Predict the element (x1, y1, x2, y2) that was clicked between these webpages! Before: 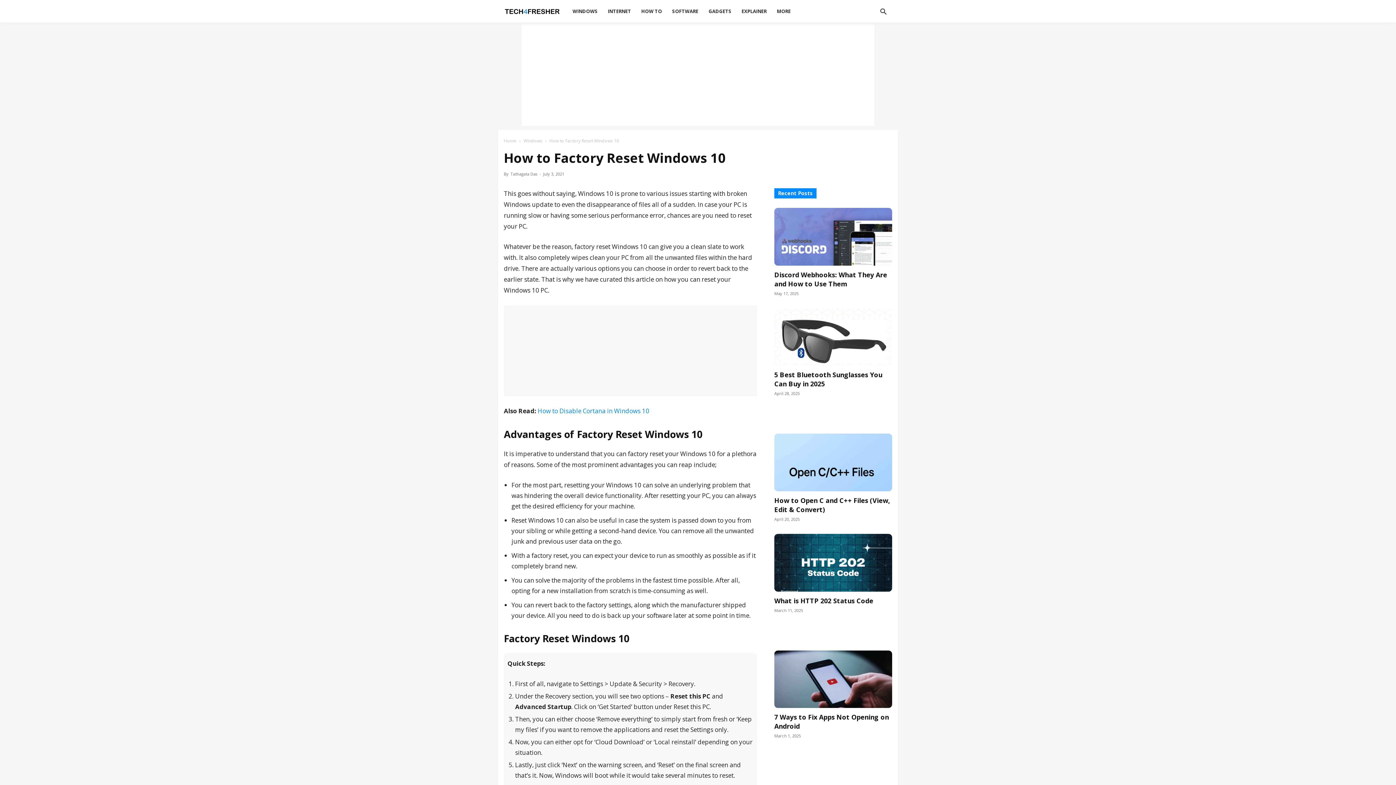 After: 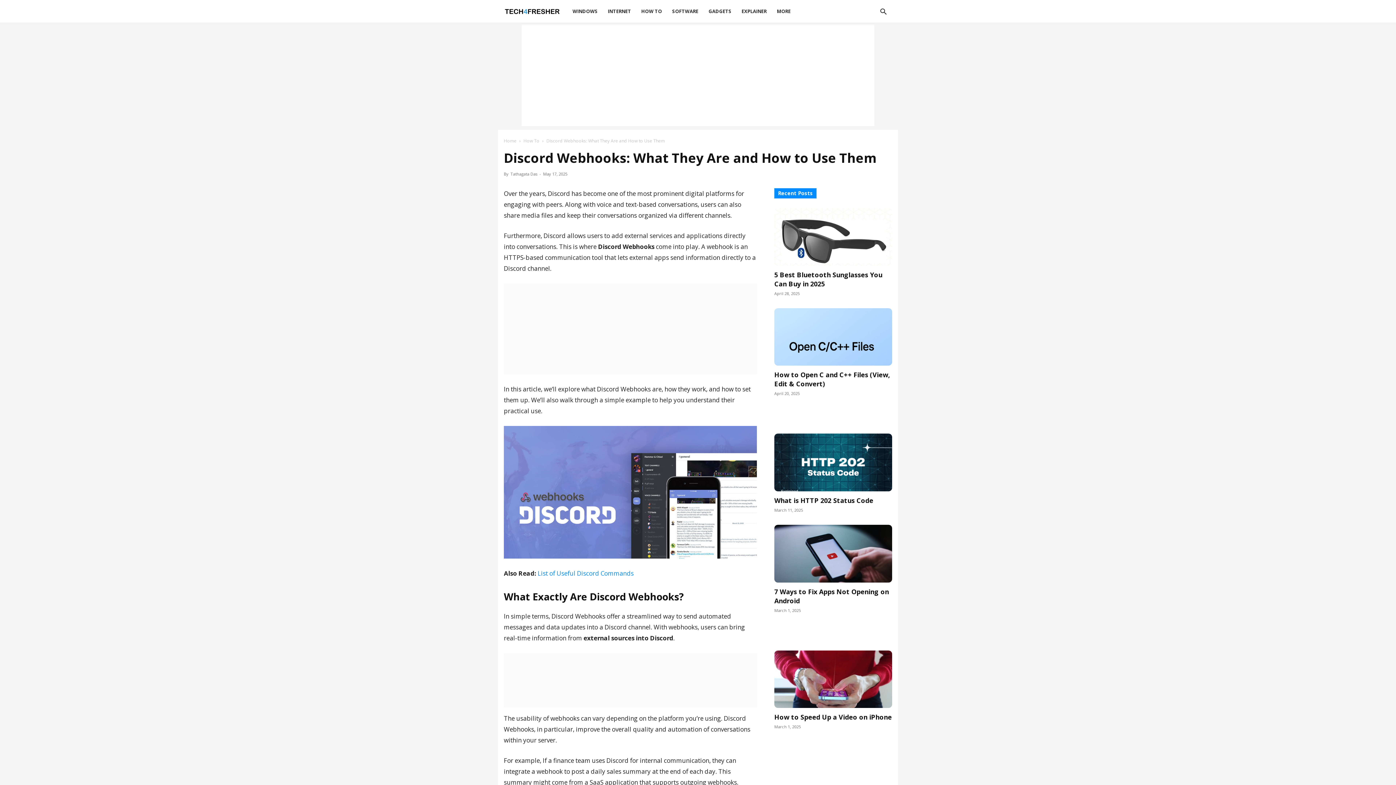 Action: bbox: (774, 208, 892, 265)